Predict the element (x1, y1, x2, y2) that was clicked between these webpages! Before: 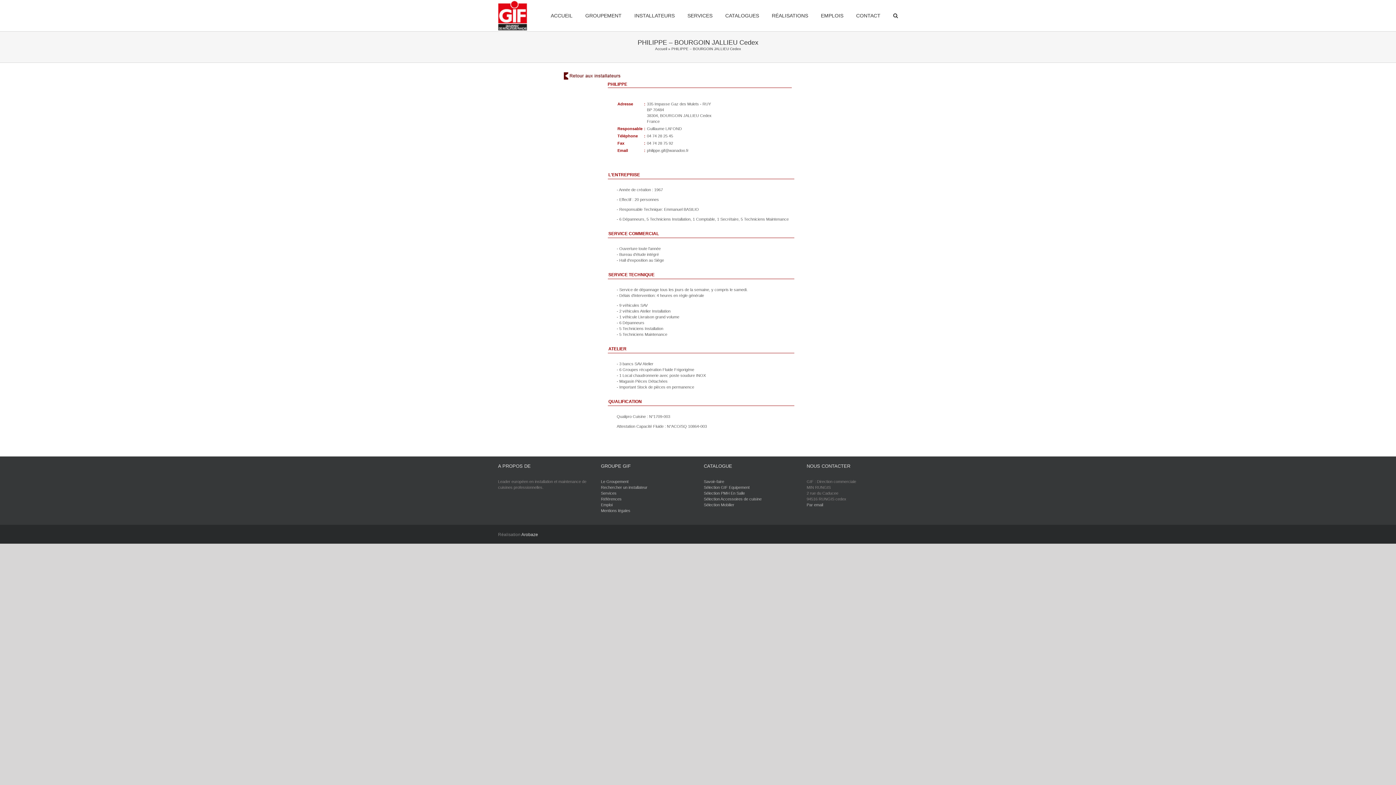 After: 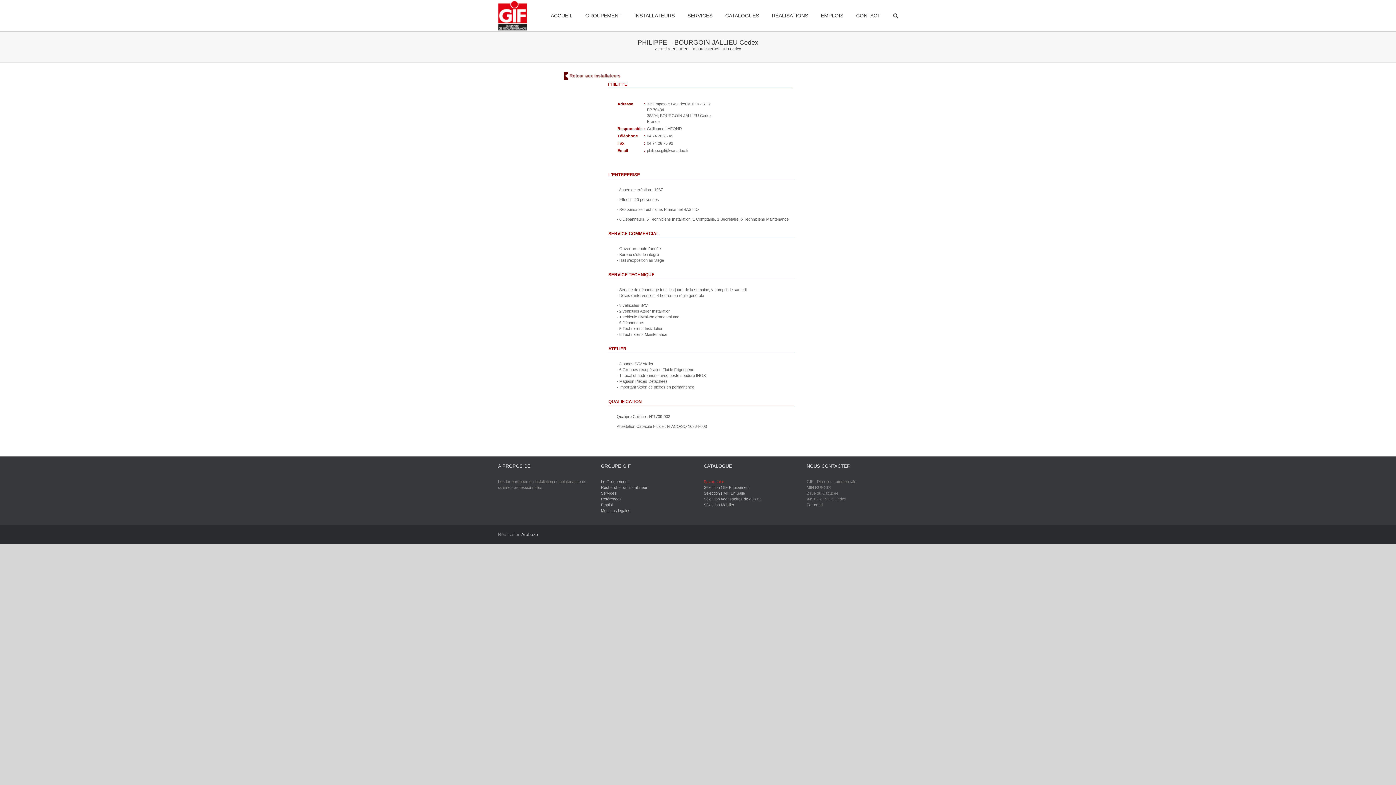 Action: label: Savoir-faire bbox: (704, 479, 724, 484)